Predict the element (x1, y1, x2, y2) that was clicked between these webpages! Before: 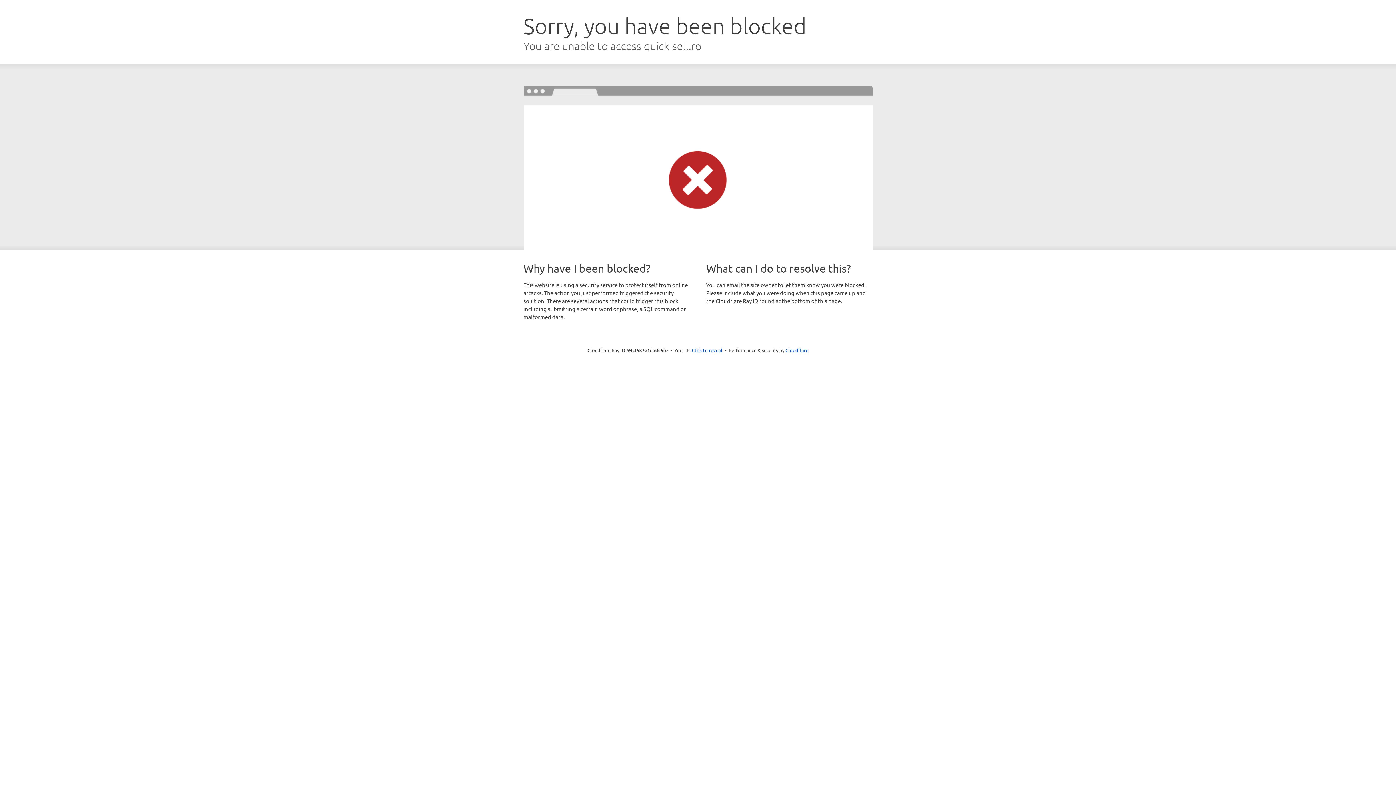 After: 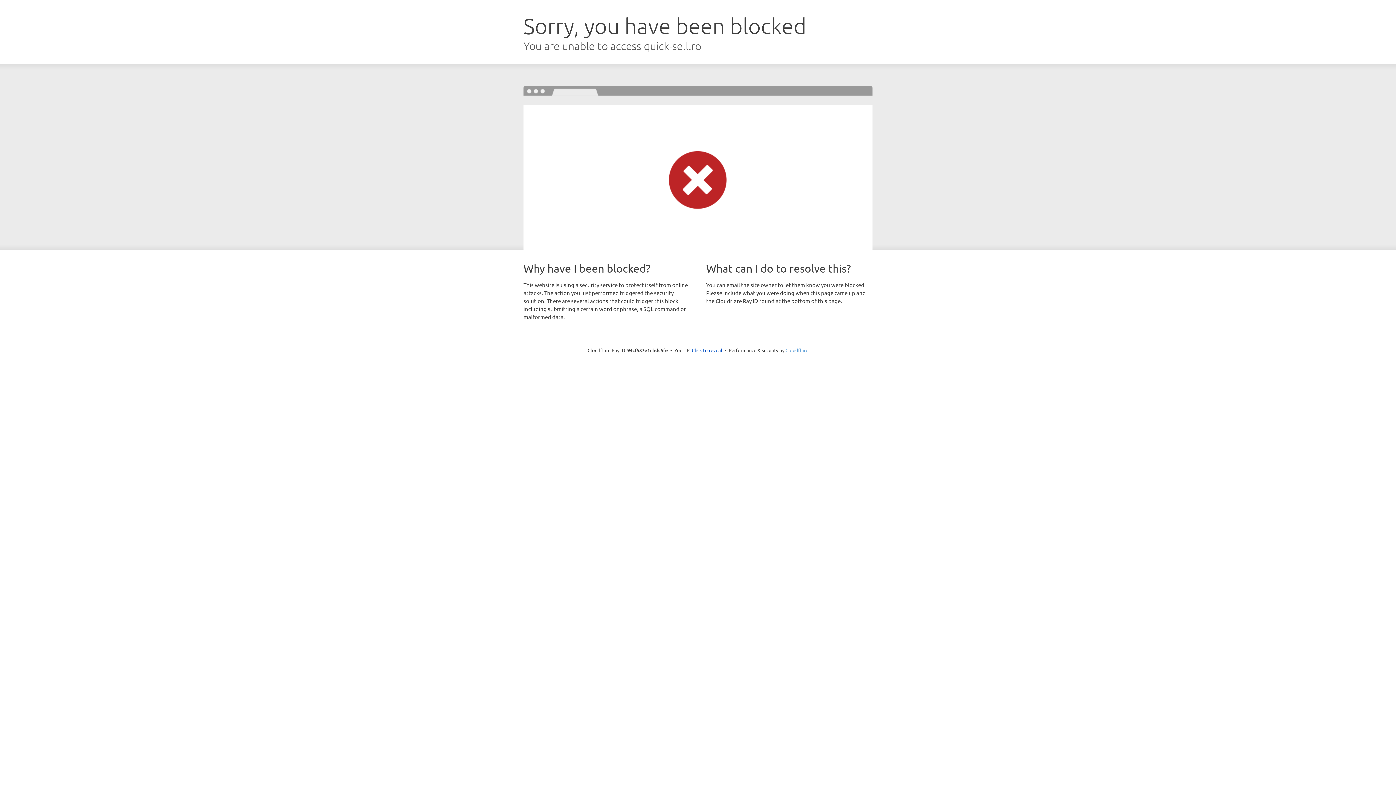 Action: label: Cloudflare bbox: (785, 347, 808, 353)